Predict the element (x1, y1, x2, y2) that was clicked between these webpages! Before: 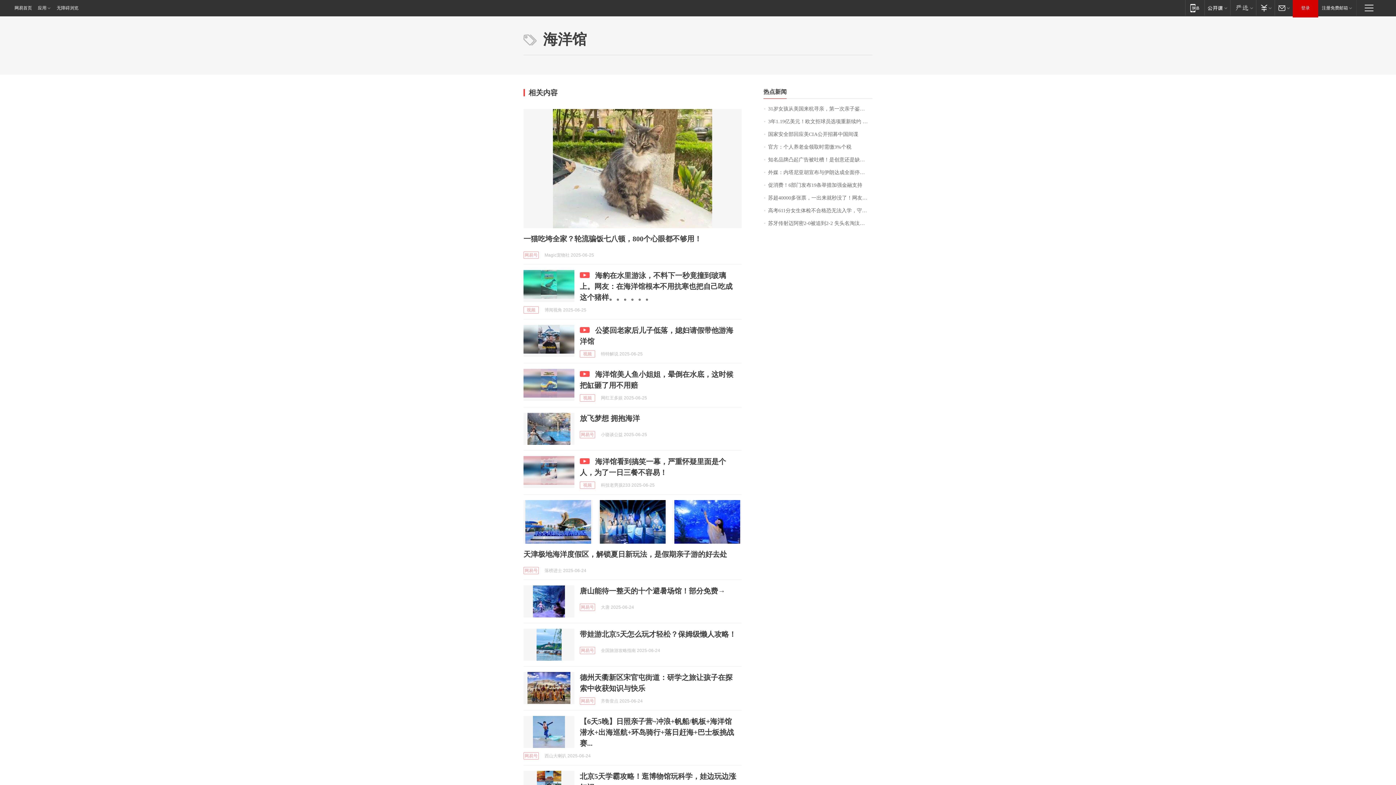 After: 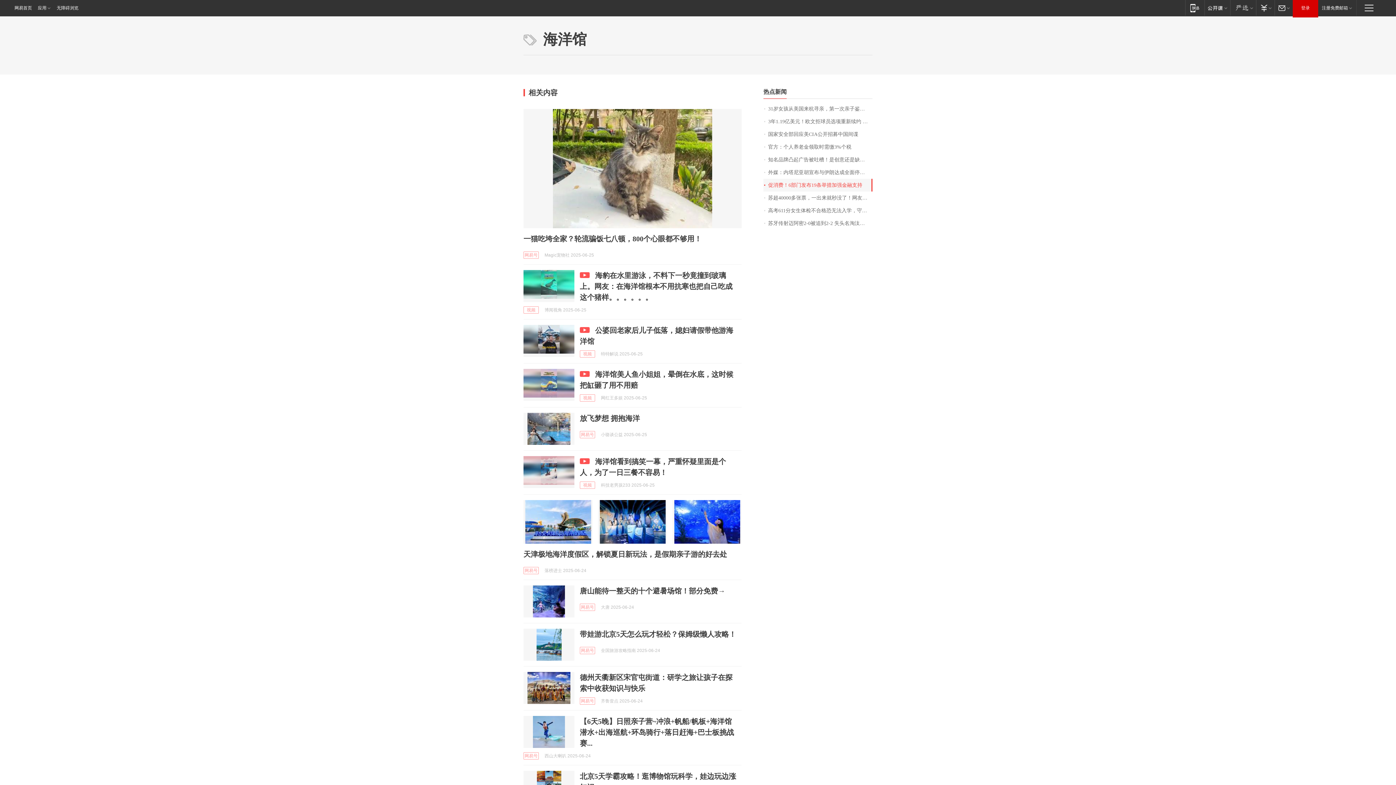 Action: label: 促消费！6部门发布19条举措加强金融支持 bbox: (763, 178, 872, 191)